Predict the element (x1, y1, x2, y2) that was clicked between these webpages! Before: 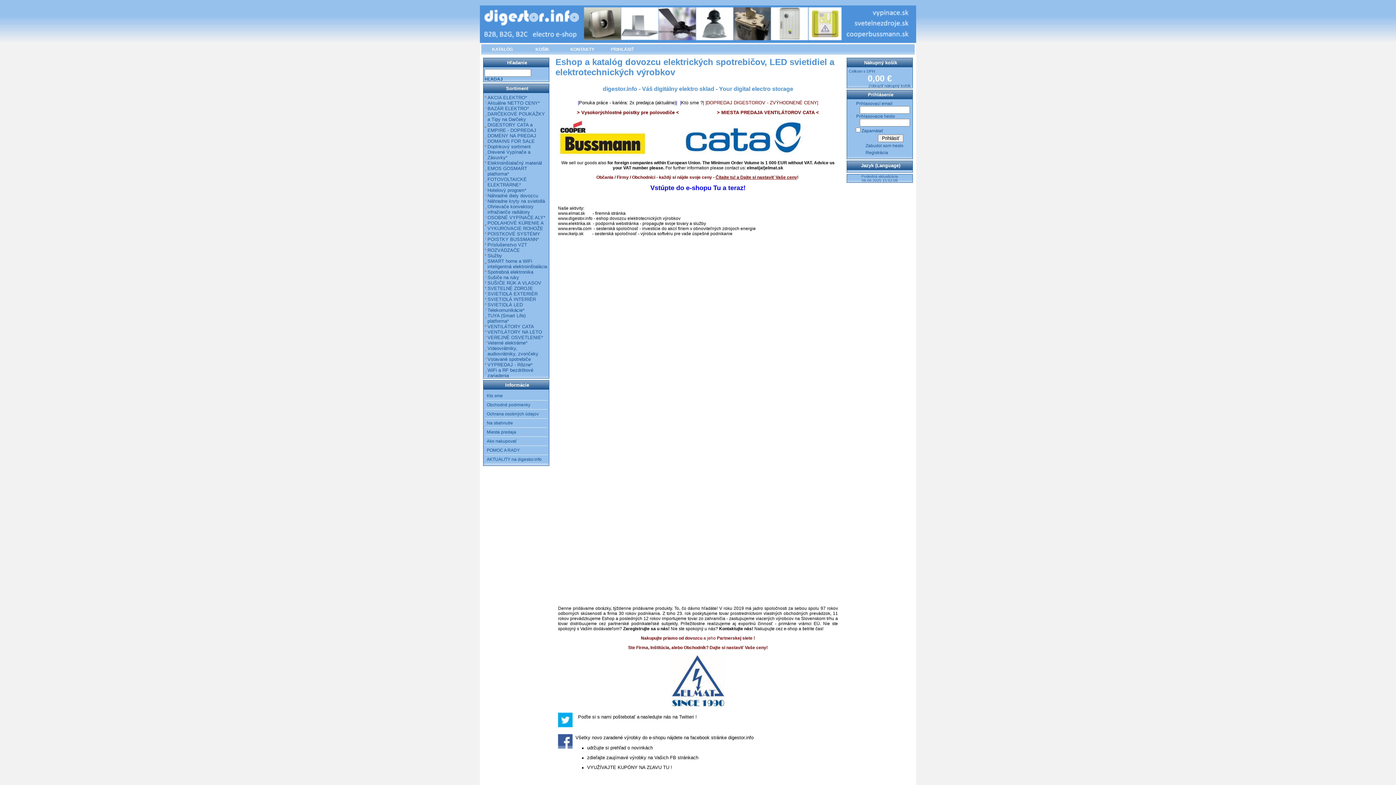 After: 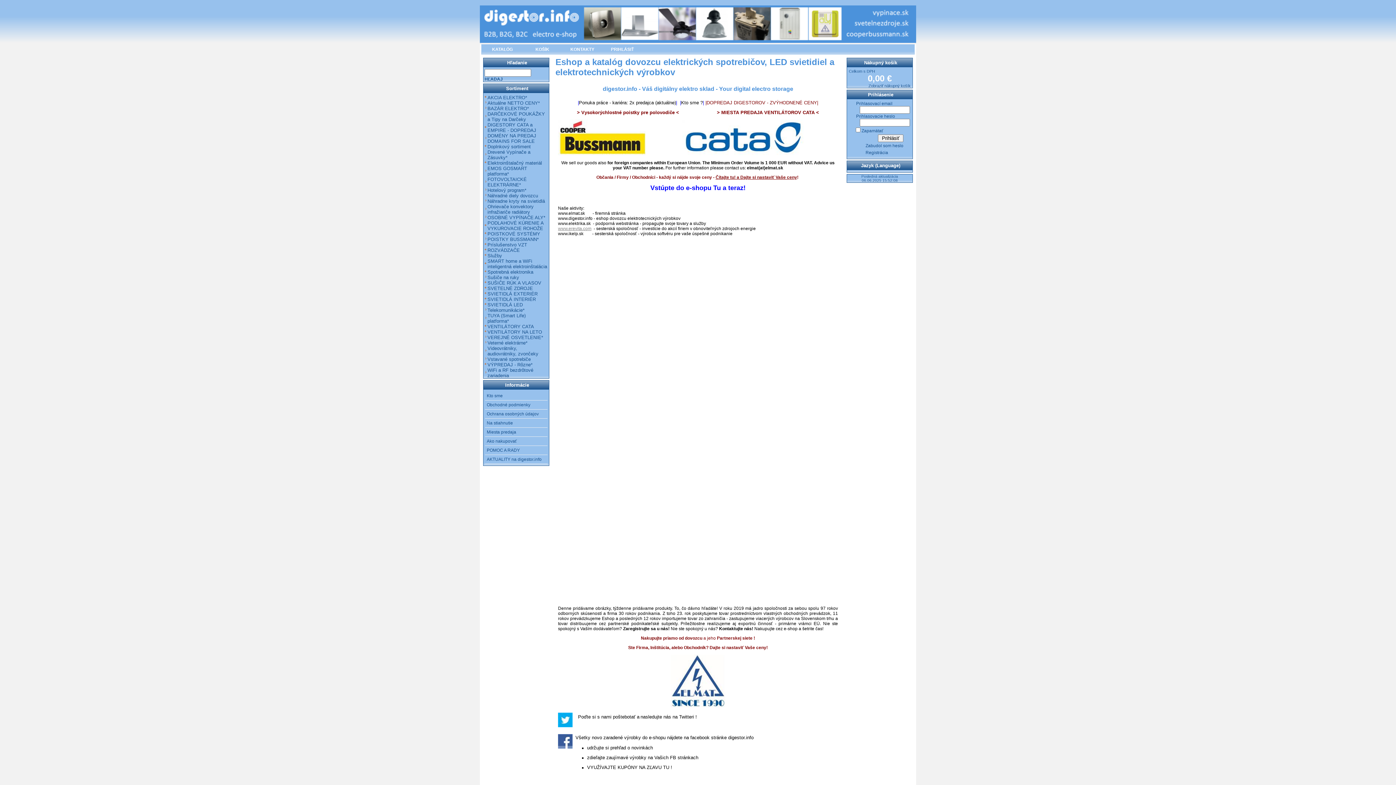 Action: label: www.erevita.com bbox: (558, 226, 591, 231)